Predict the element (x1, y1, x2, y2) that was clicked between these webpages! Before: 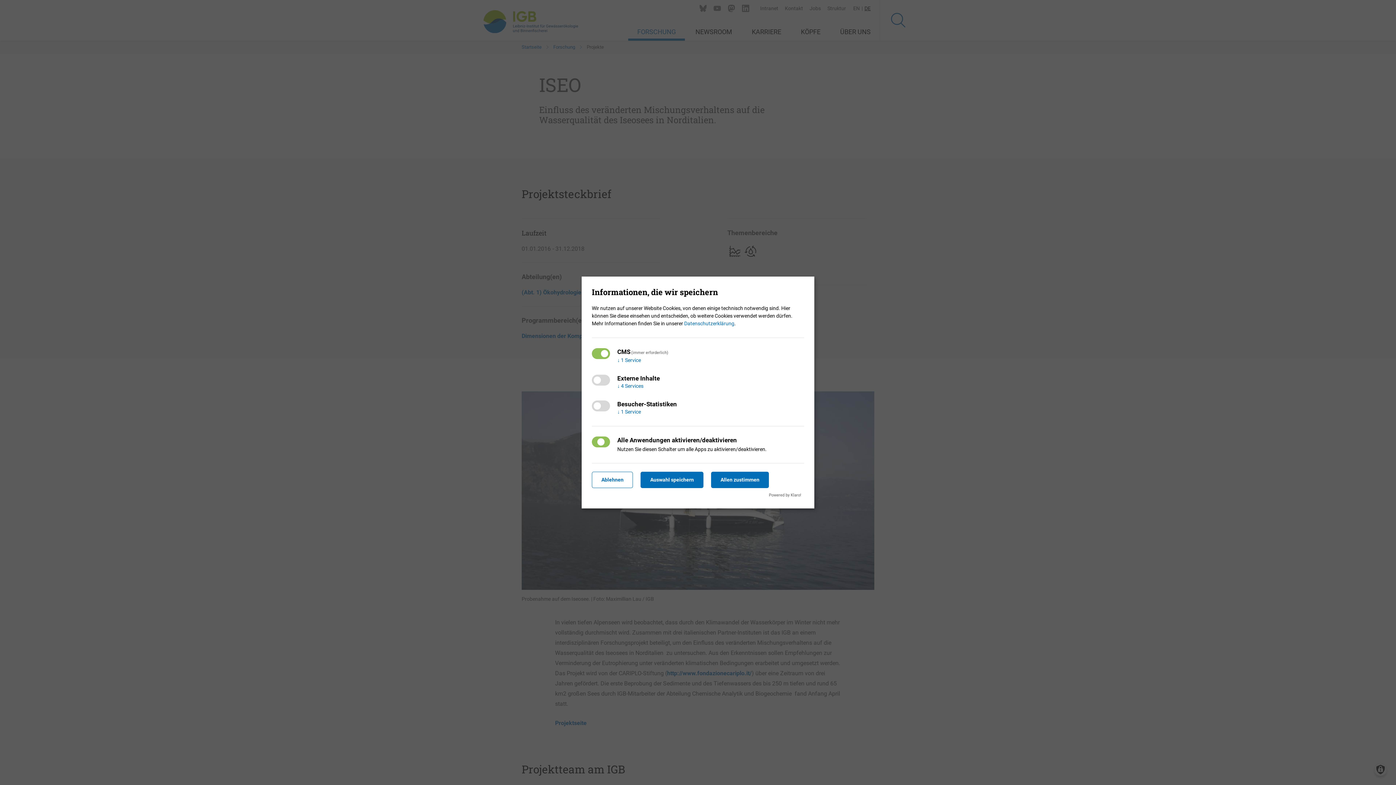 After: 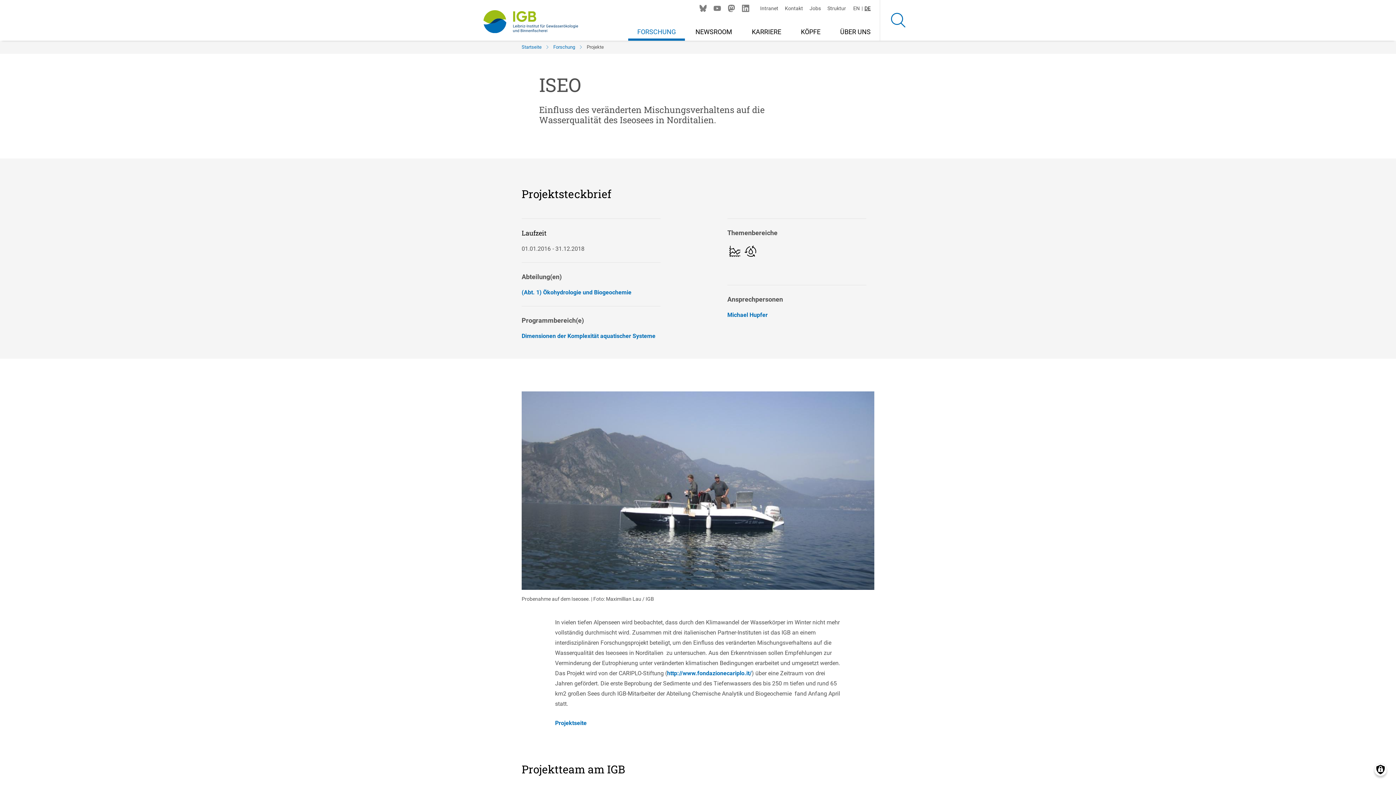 Action: bbox: (711, 471, 769, 488) label: Allen zustimmen